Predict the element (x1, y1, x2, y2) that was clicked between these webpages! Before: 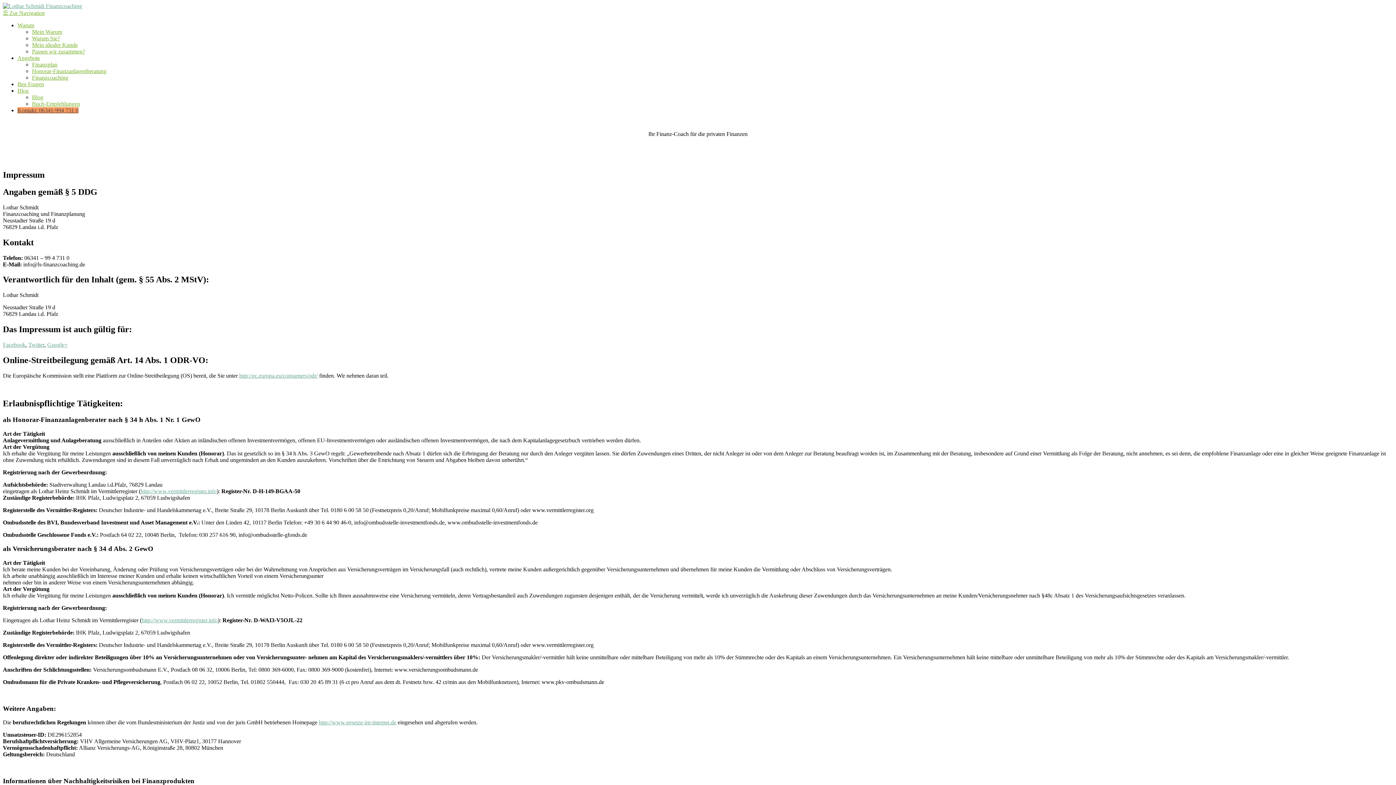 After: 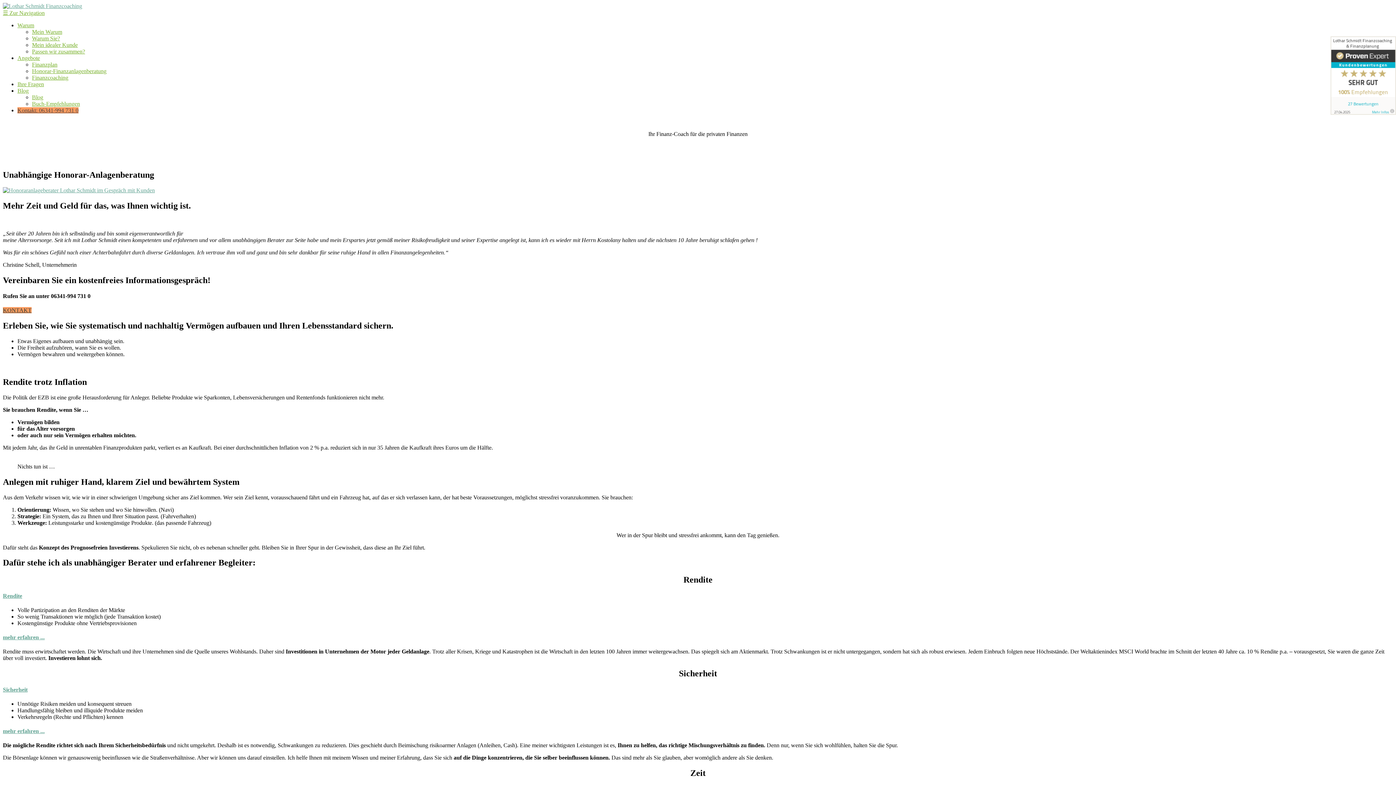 Action: label: Honorar-Finanzanlagenberatung bbox: (32, 68, 106, 74)